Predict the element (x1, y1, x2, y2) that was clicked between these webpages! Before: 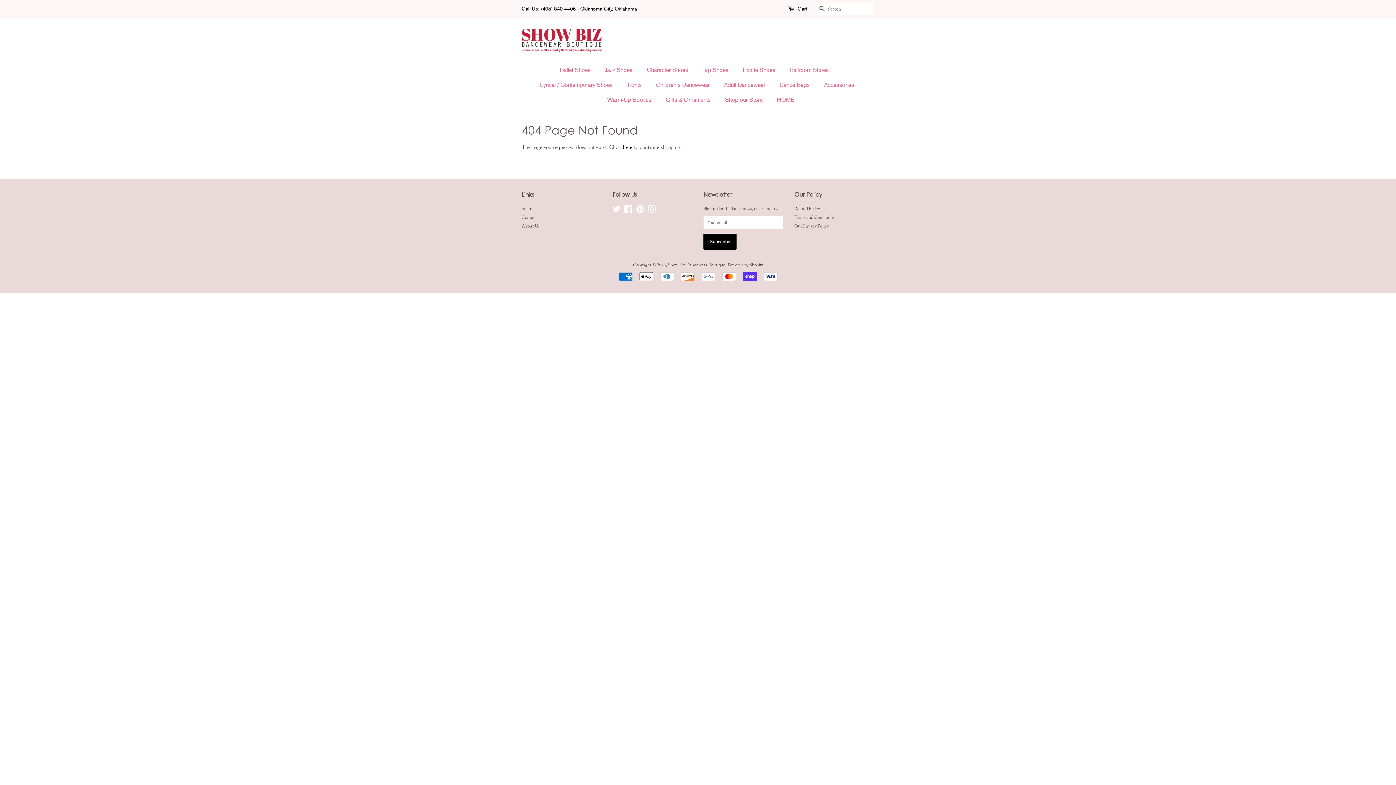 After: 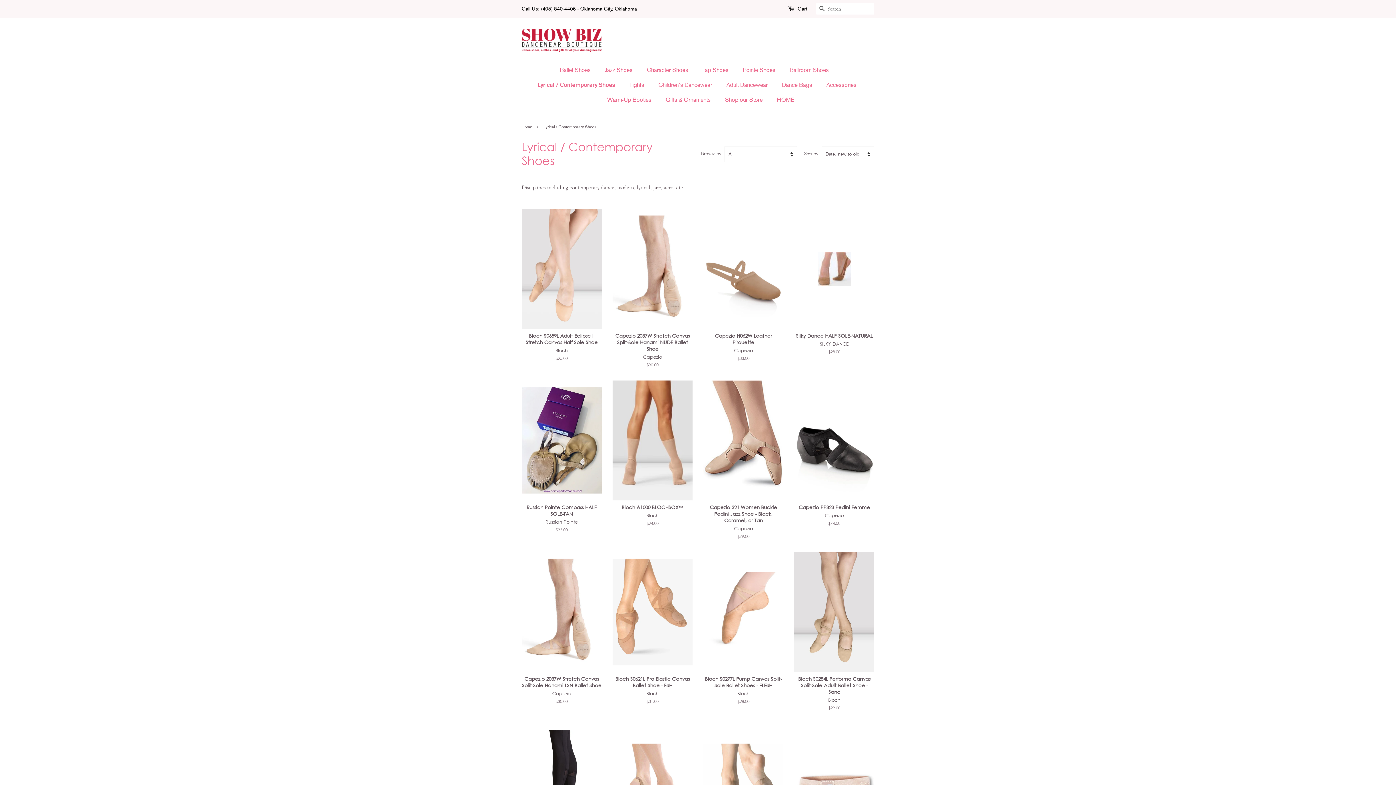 Action: label: Lyrical / Contemporary Shoes bbox: (534, 77, 620, 92)